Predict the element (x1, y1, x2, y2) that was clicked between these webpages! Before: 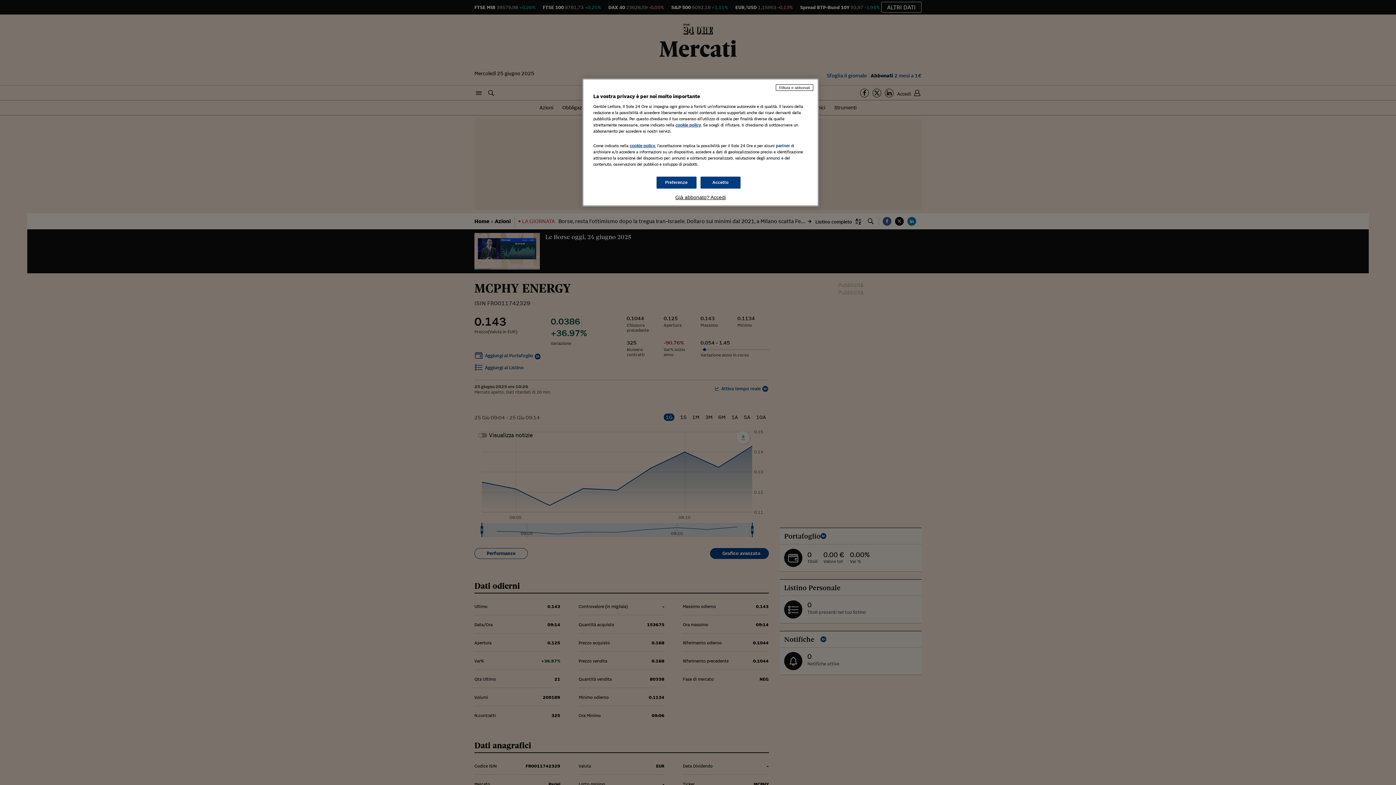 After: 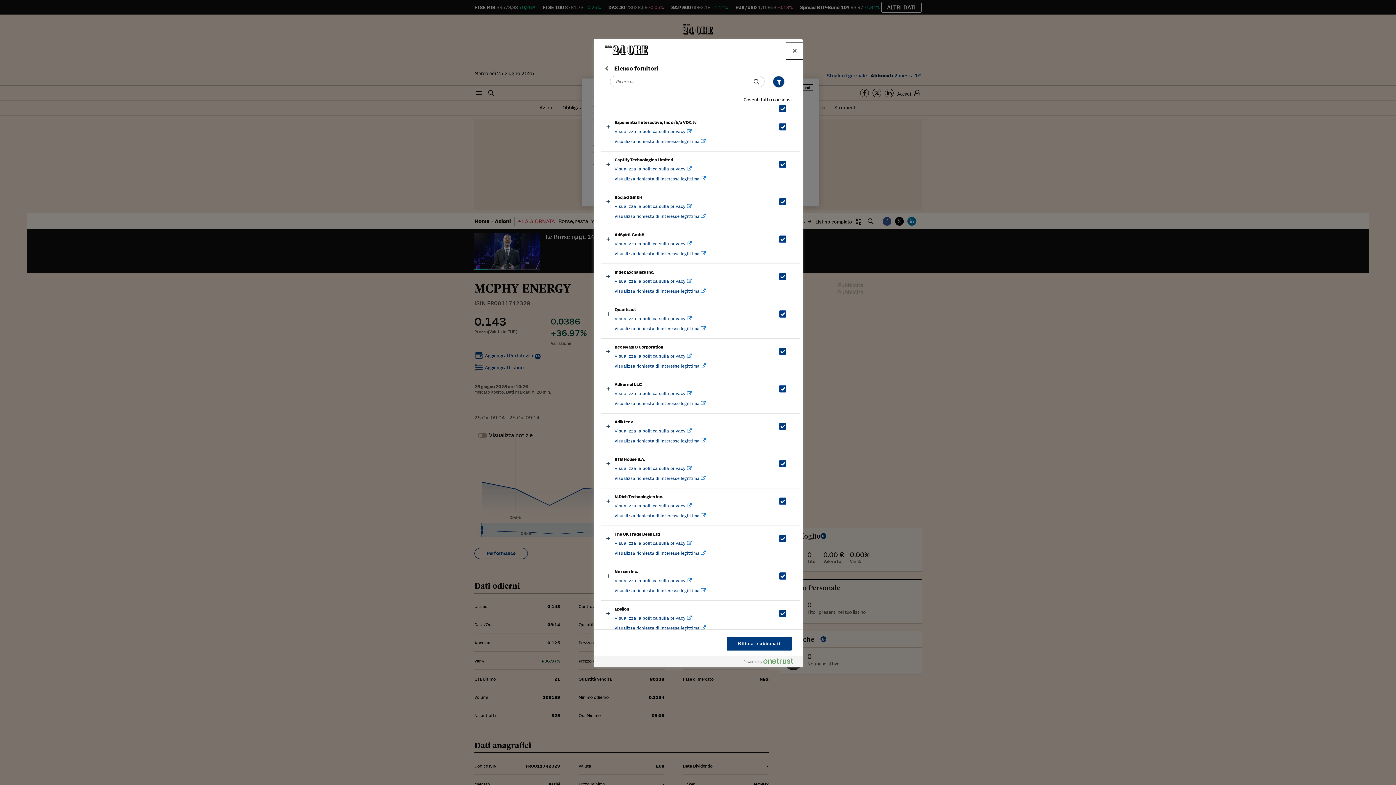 Action: bbox: (776, 143, 790, 148) label: partner